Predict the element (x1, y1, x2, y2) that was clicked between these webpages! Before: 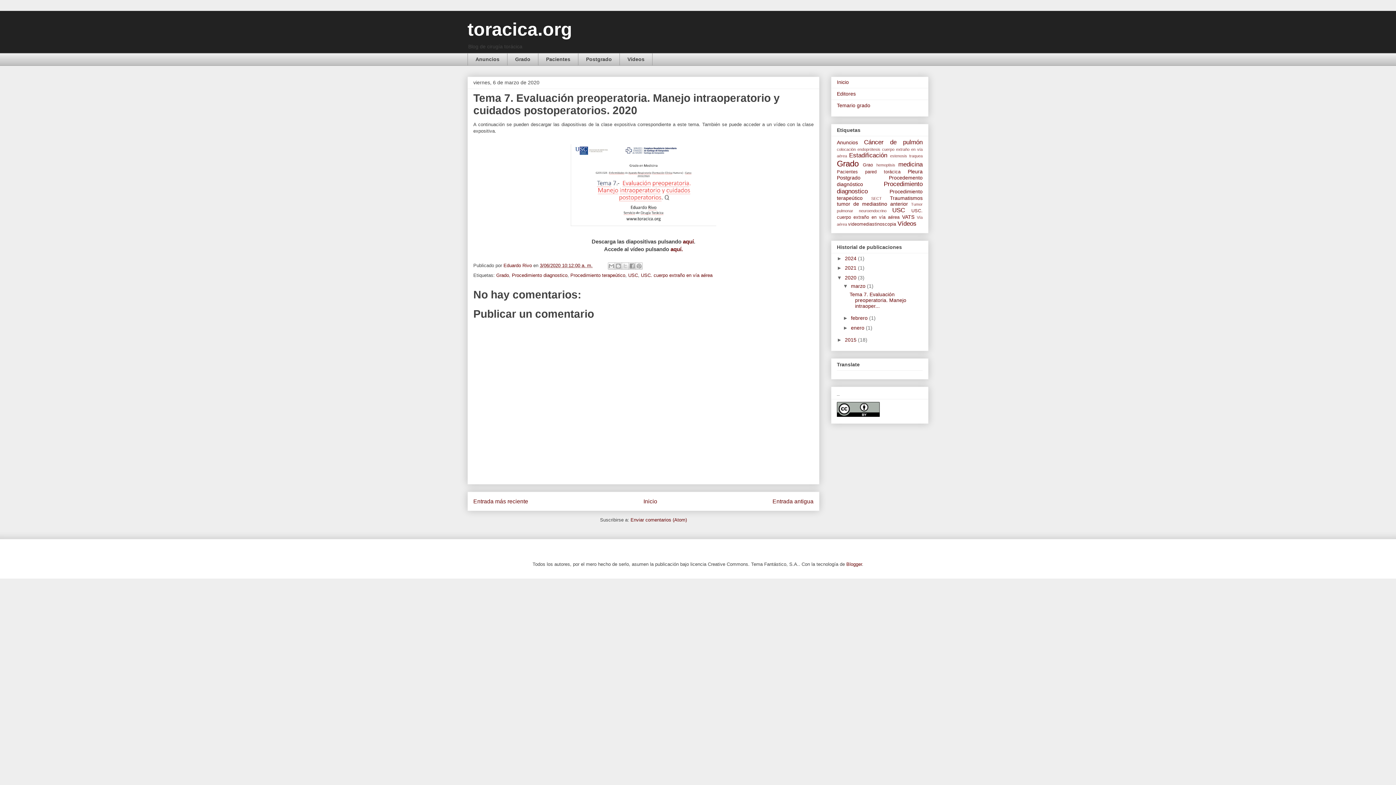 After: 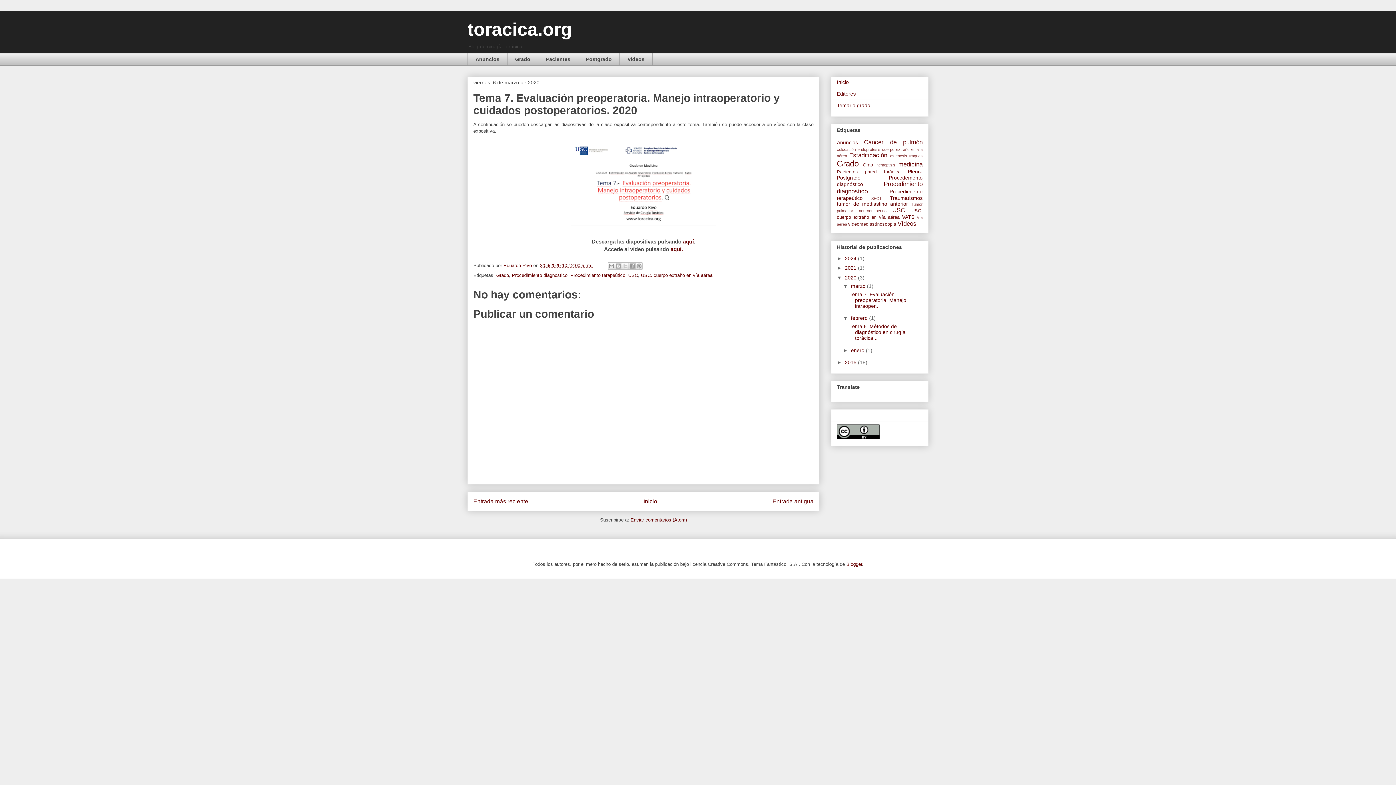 Action: bbox: (843, 315, 851, 321) label: ►  